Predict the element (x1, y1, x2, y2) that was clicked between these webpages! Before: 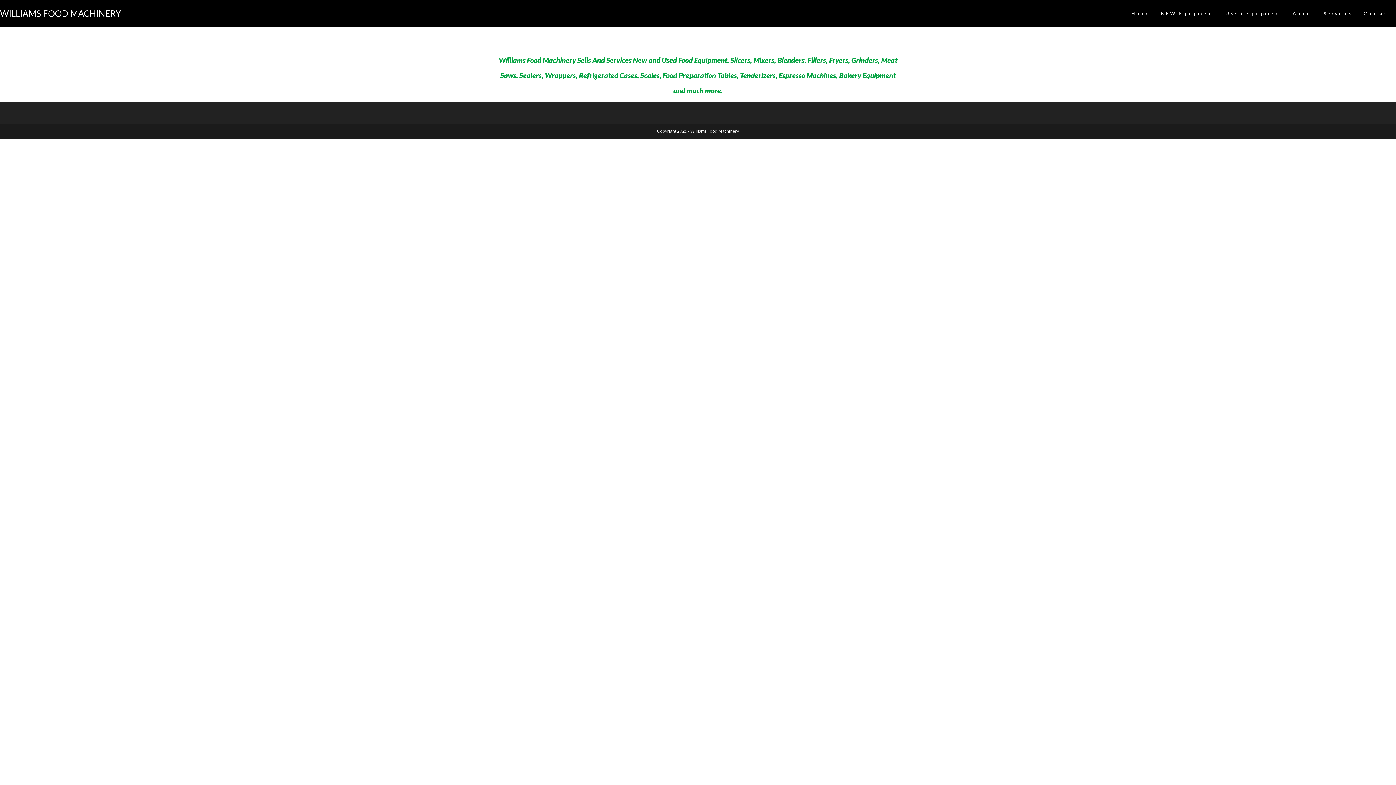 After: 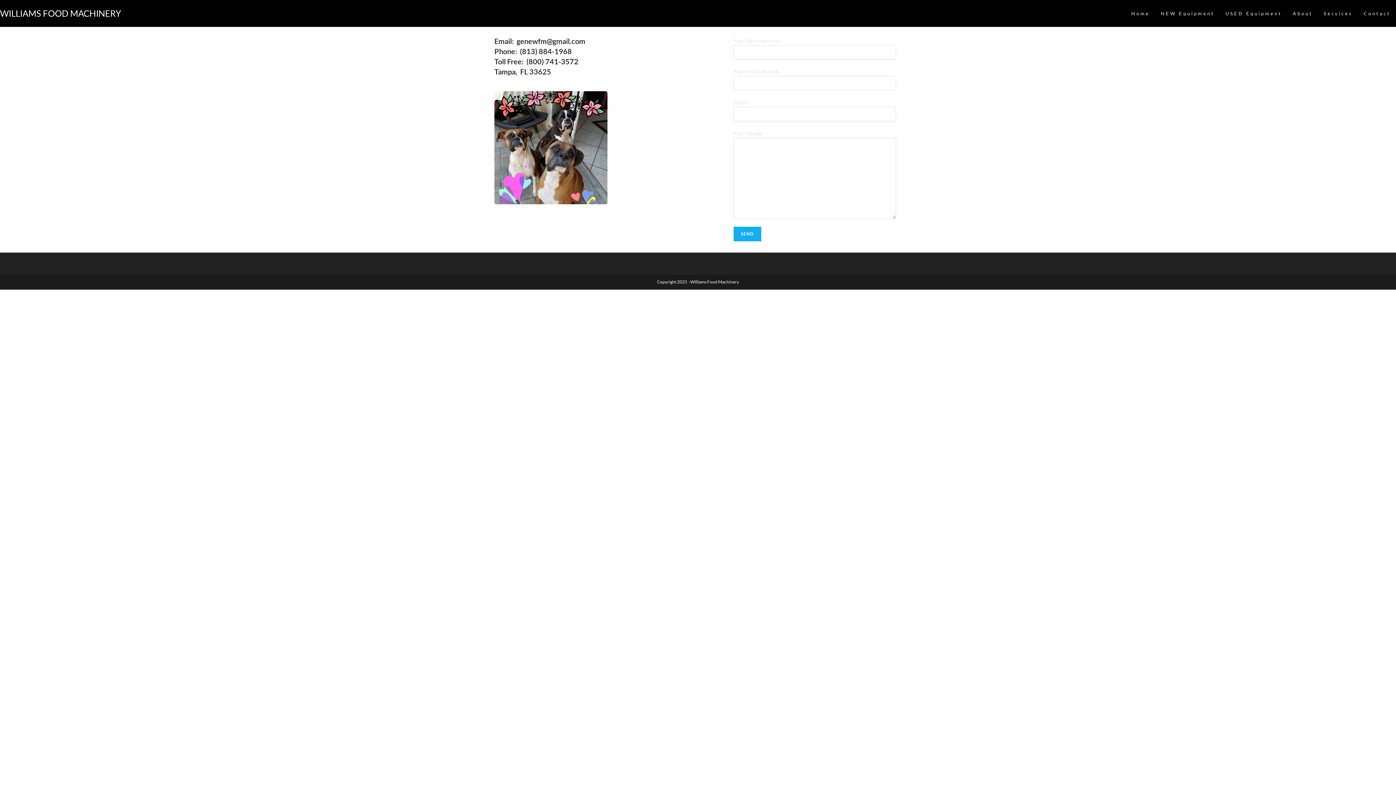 Action: label: Contact bbox: (1358, 0, 1396, 26)